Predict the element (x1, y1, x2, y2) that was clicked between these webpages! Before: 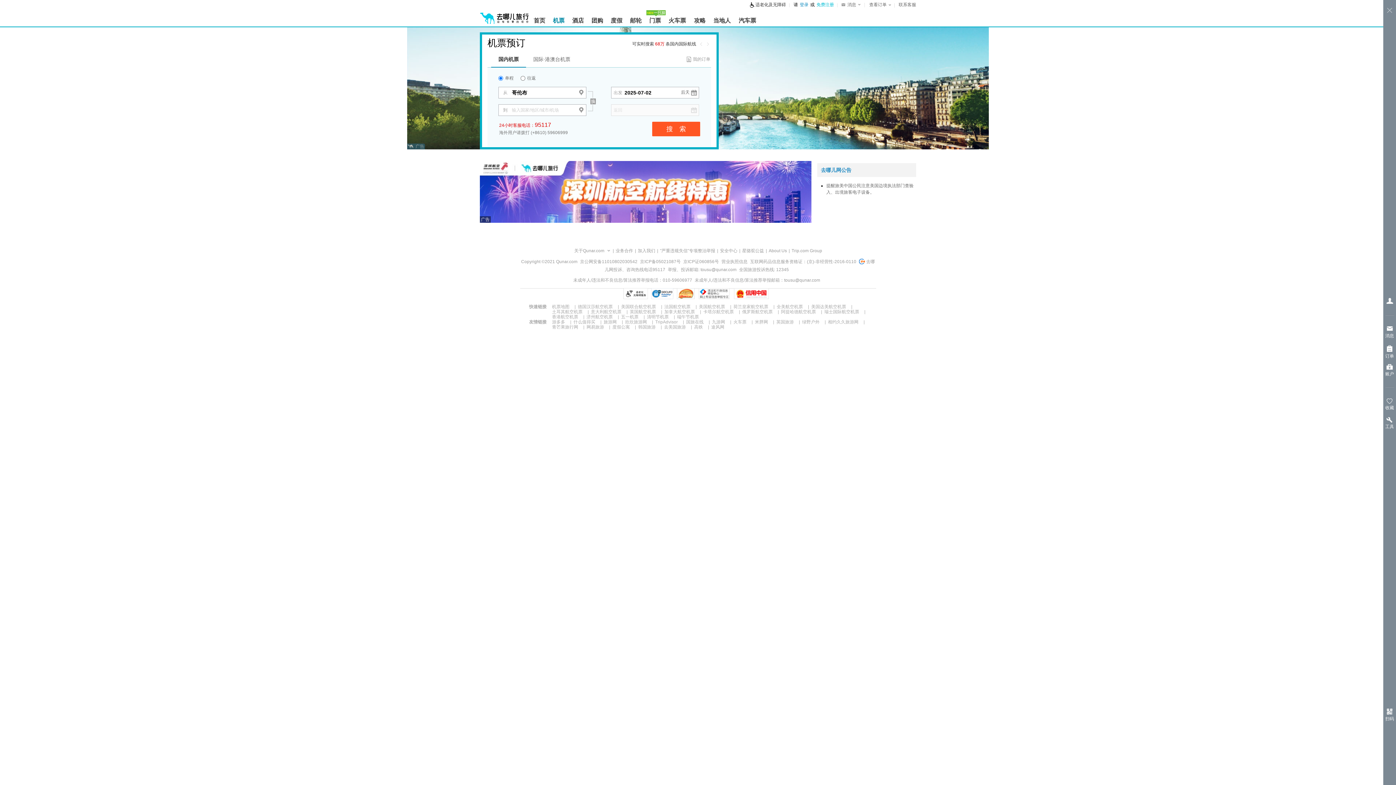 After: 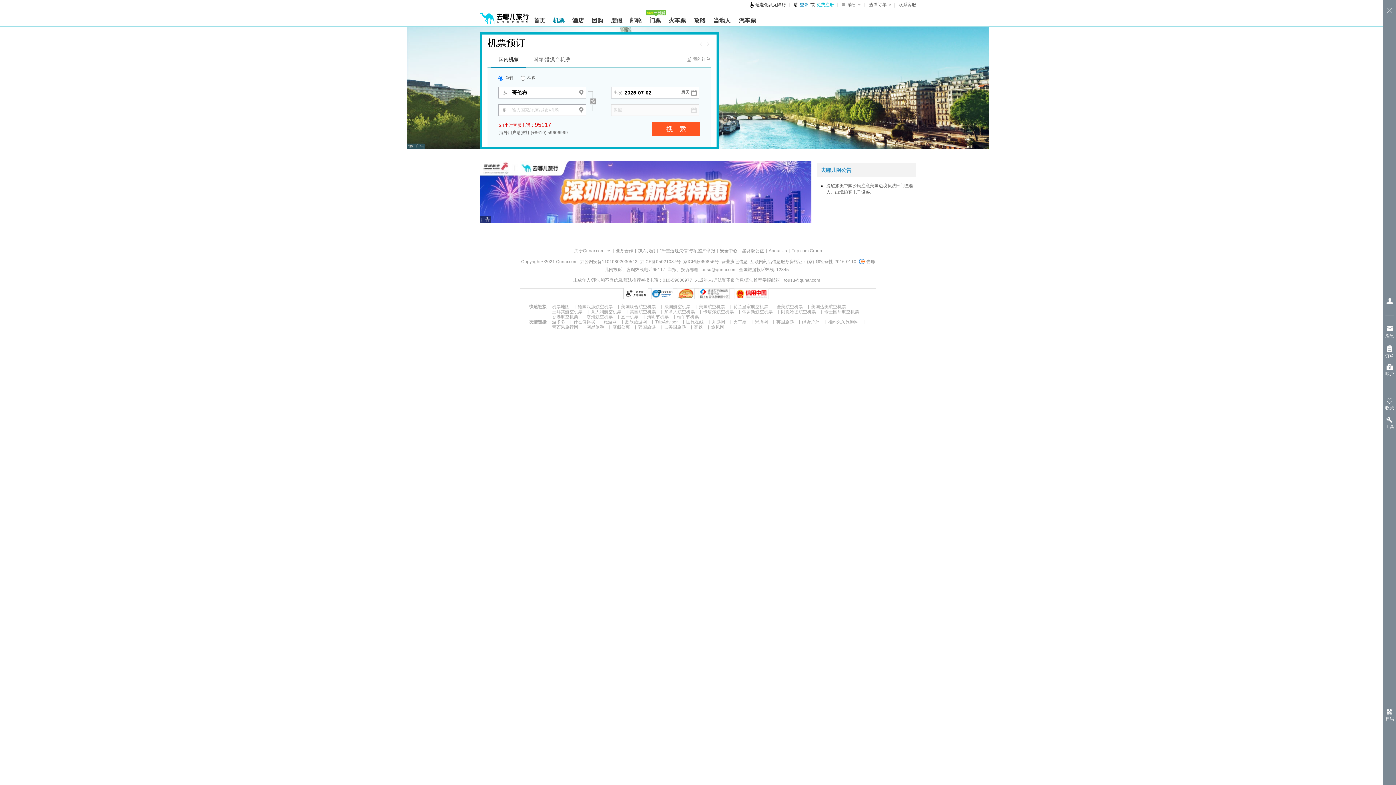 Action: label: 绿野户外 bbox: (802, 319, 819, 324)